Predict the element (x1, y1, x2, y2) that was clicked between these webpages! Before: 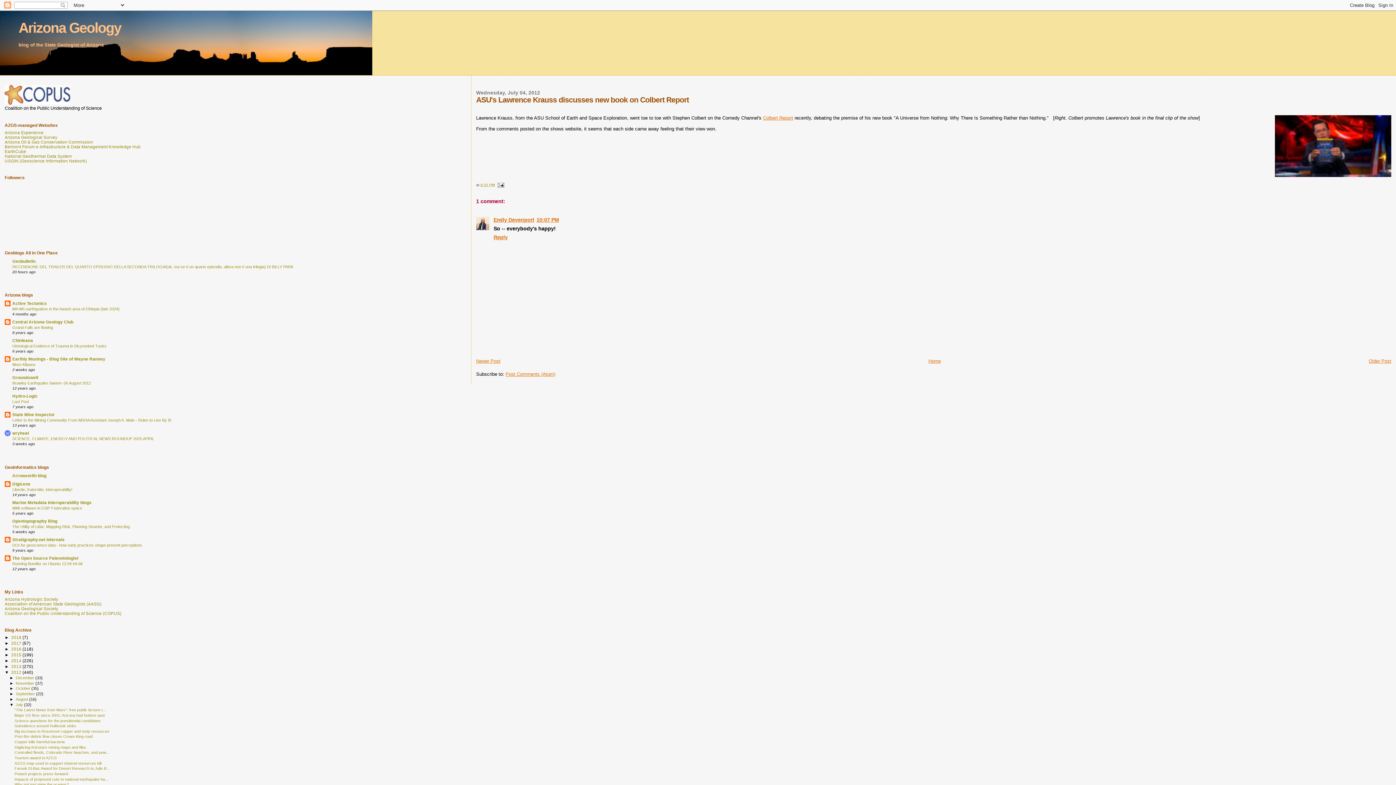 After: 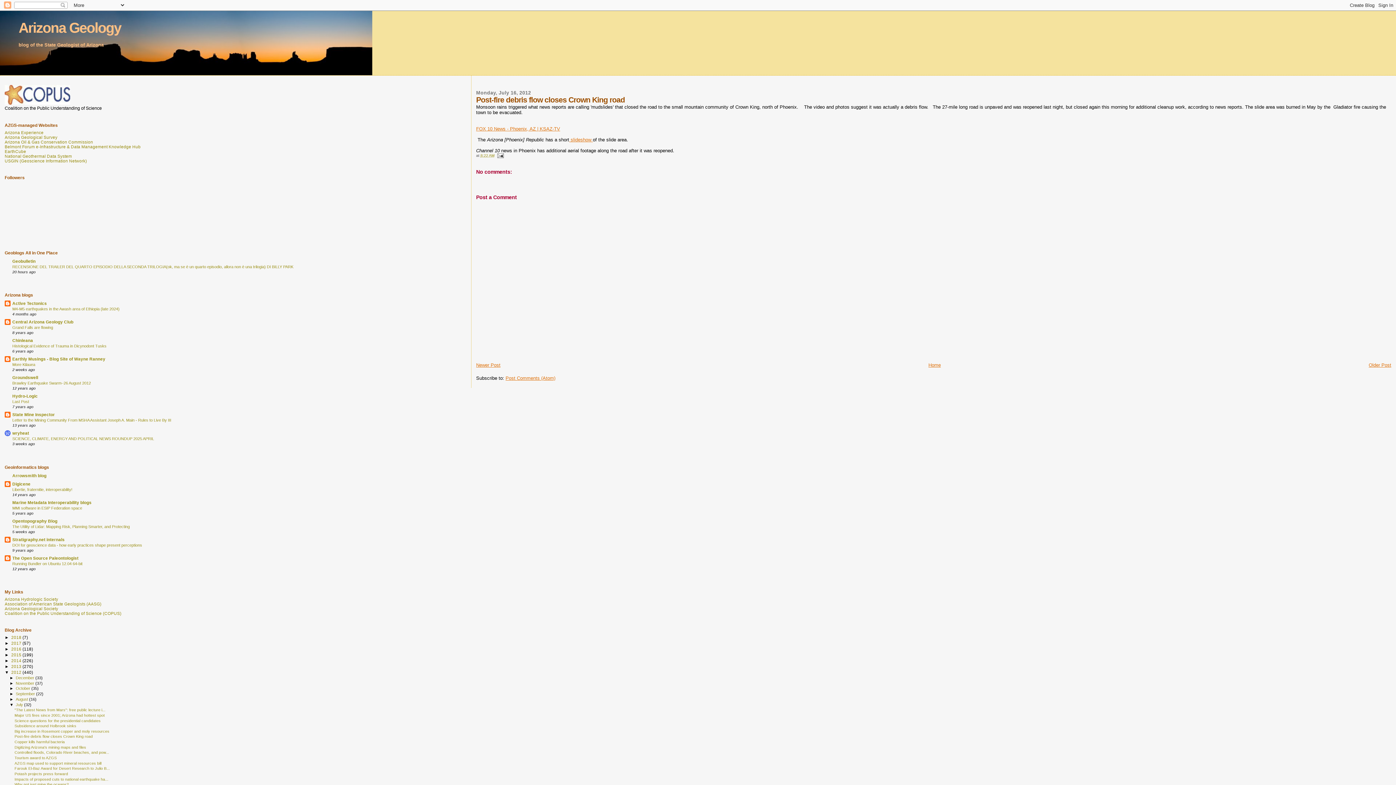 Action: bbox: (14, 734, 92, 739) label: Post-fire debris flow closes Crown King road